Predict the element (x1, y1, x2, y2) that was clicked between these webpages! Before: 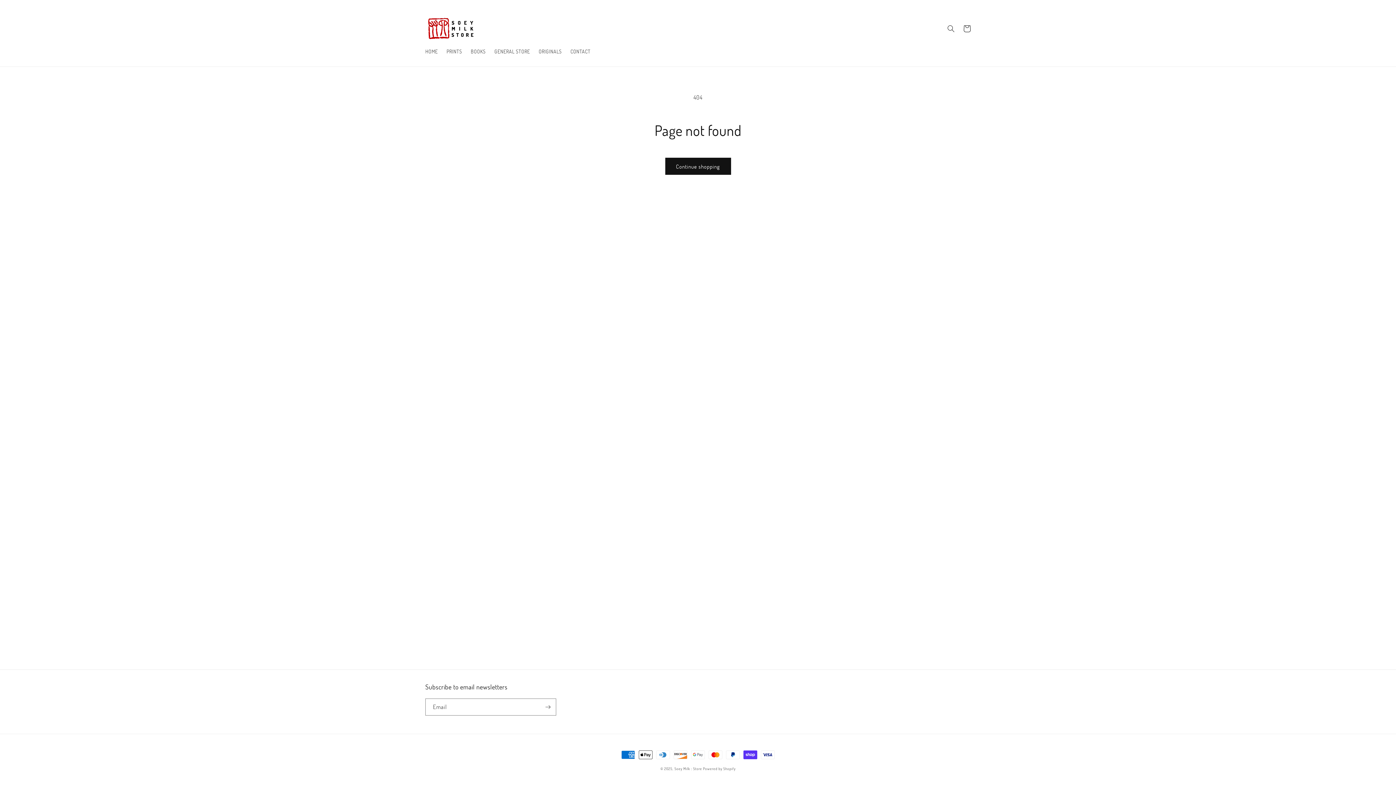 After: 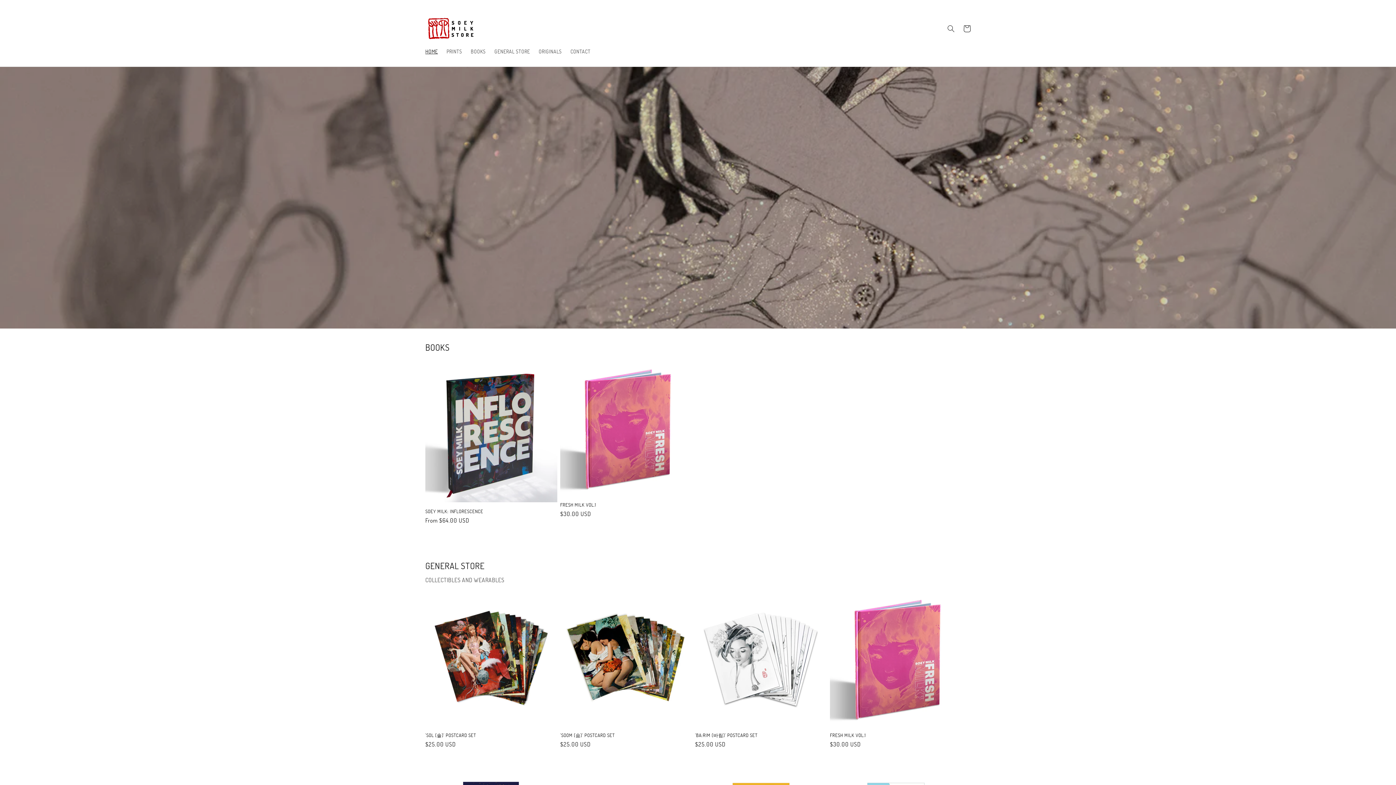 Action: bbox: (421, 44, 442, 59) label: HOME